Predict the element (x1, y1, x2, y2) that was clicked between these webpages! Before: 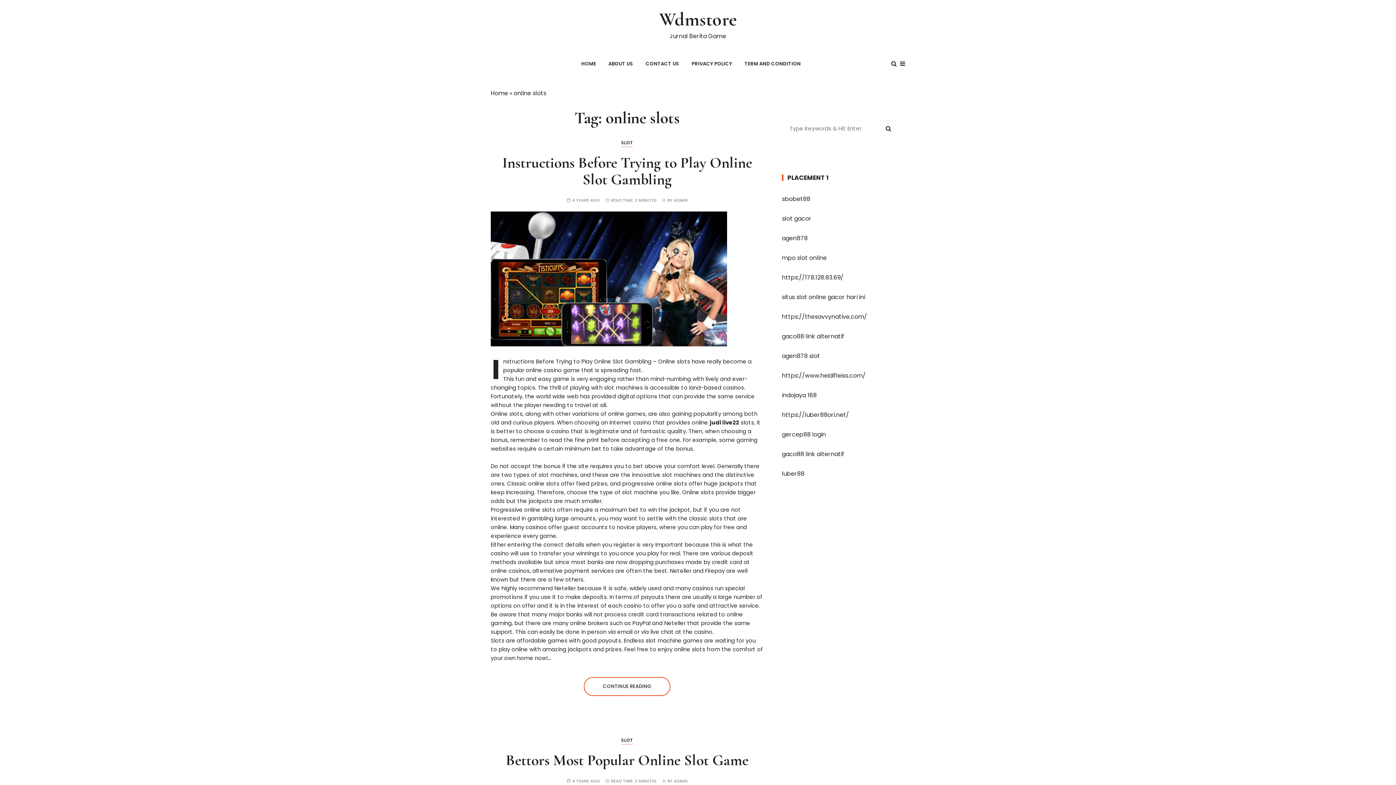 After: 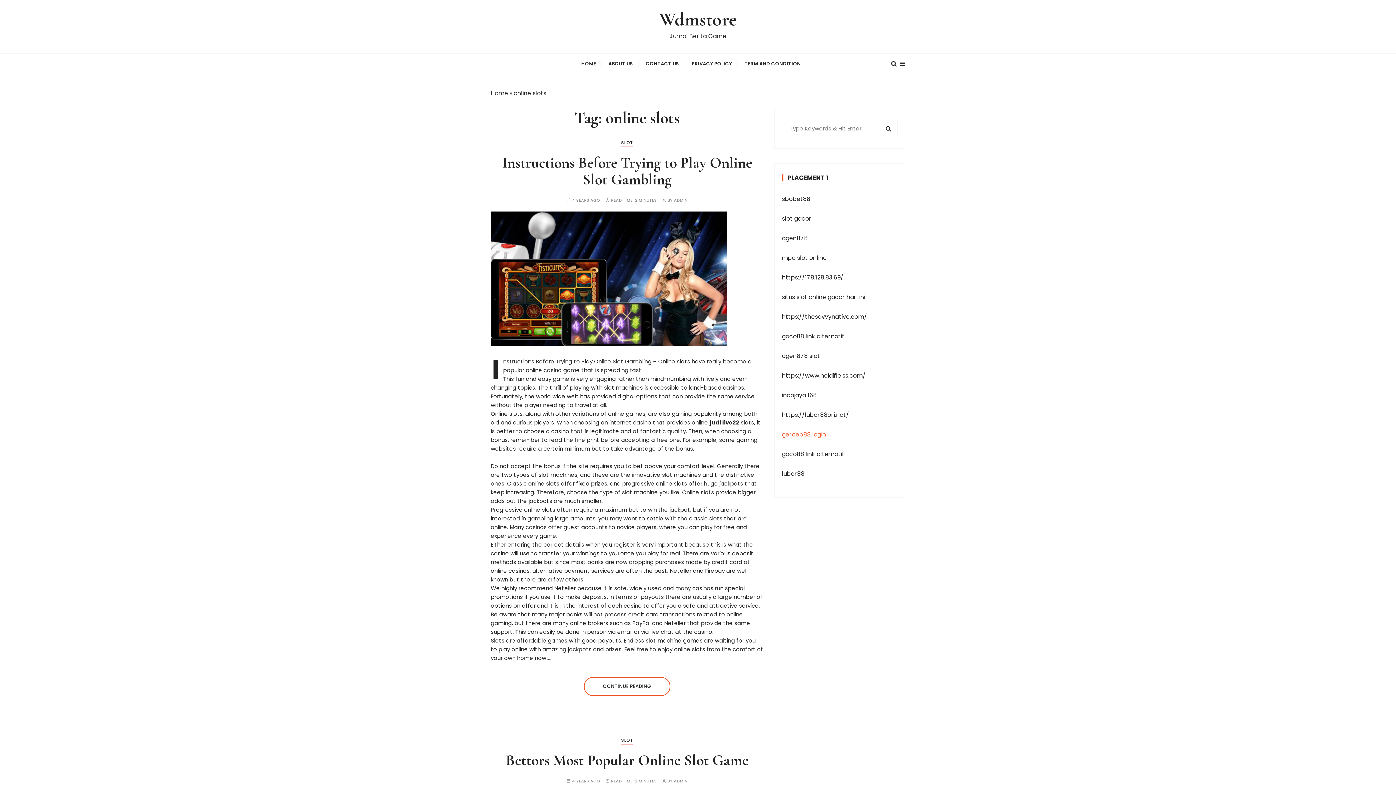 Action: label: gercep88 login bbox: (782, 430, 826, 438)